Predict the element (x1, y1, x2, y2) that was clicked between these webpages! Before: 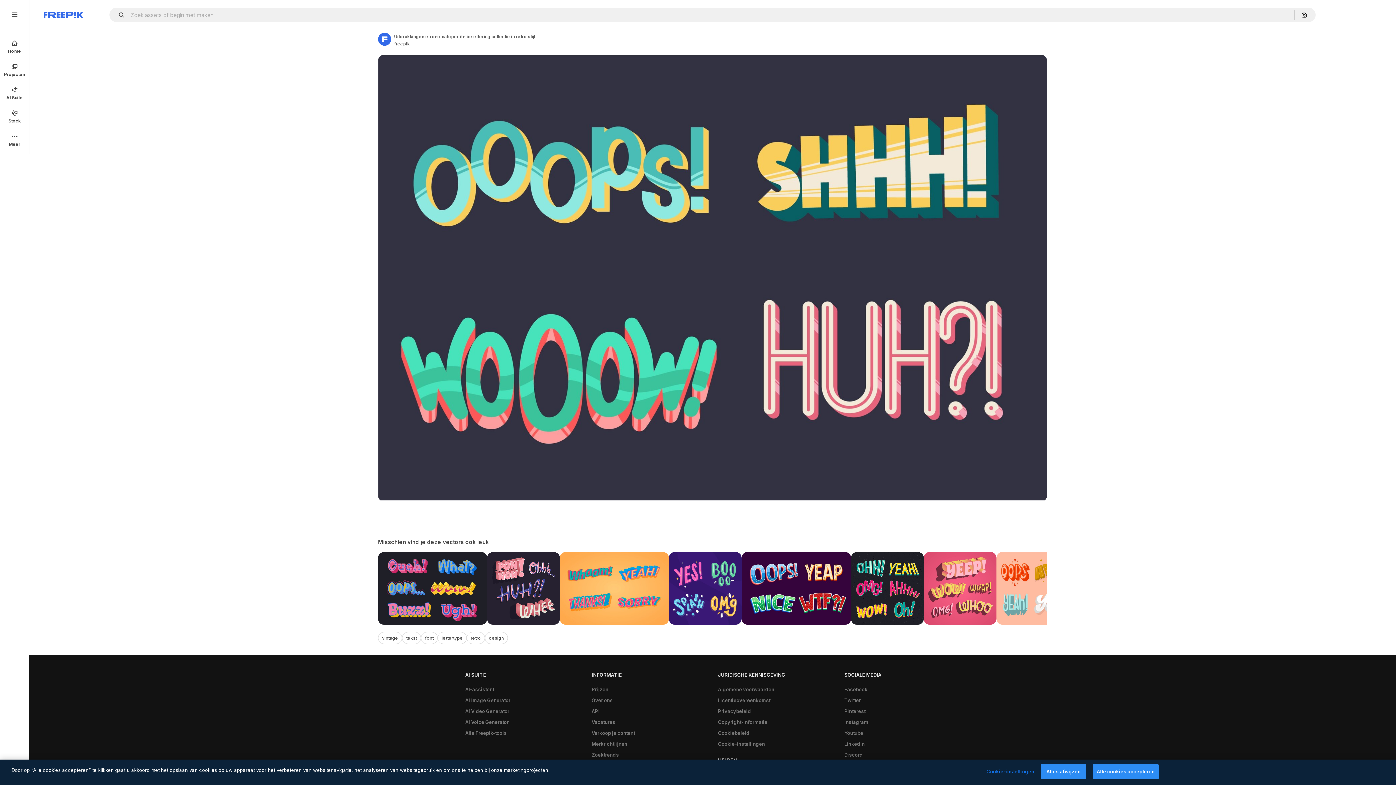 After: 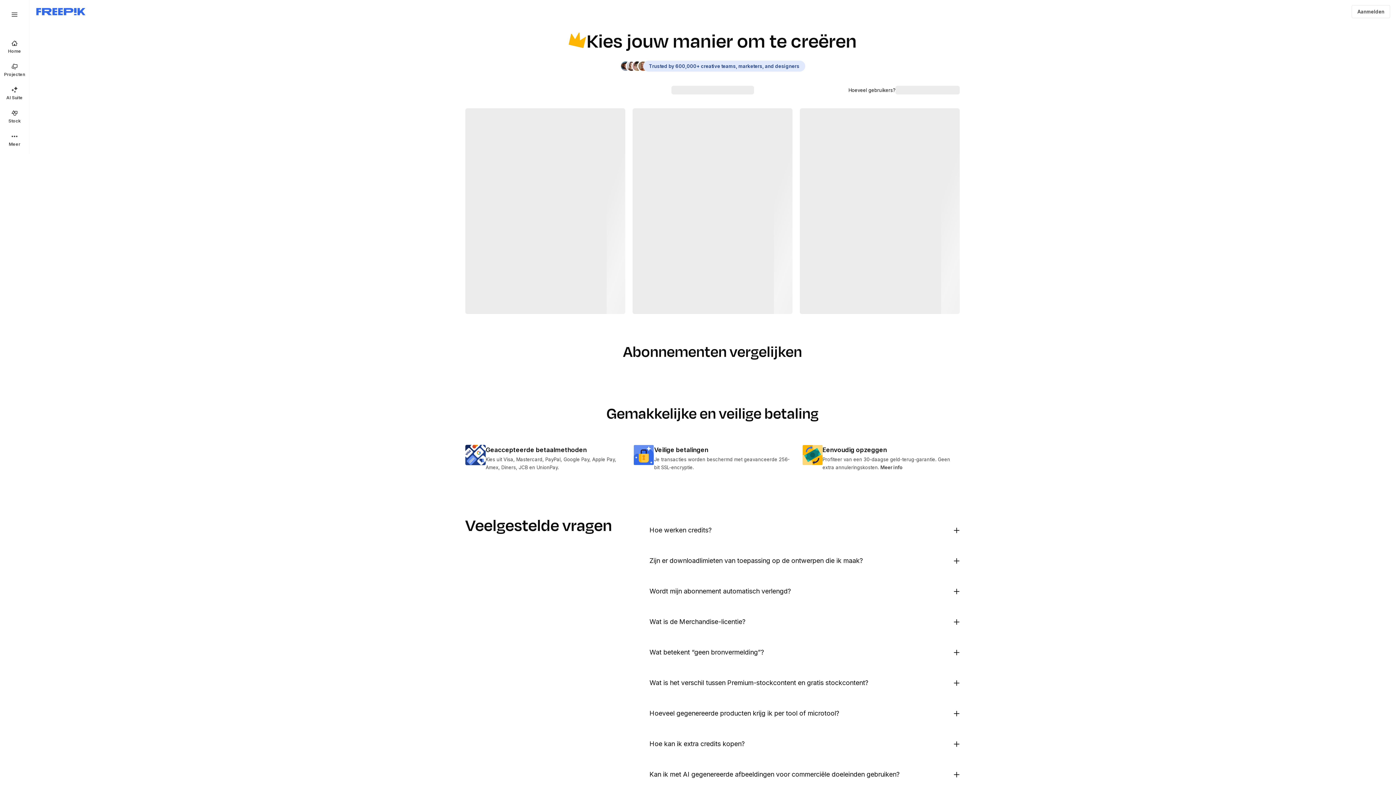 Action: bbox: (588, 684, 612, 695) label: Prijzen